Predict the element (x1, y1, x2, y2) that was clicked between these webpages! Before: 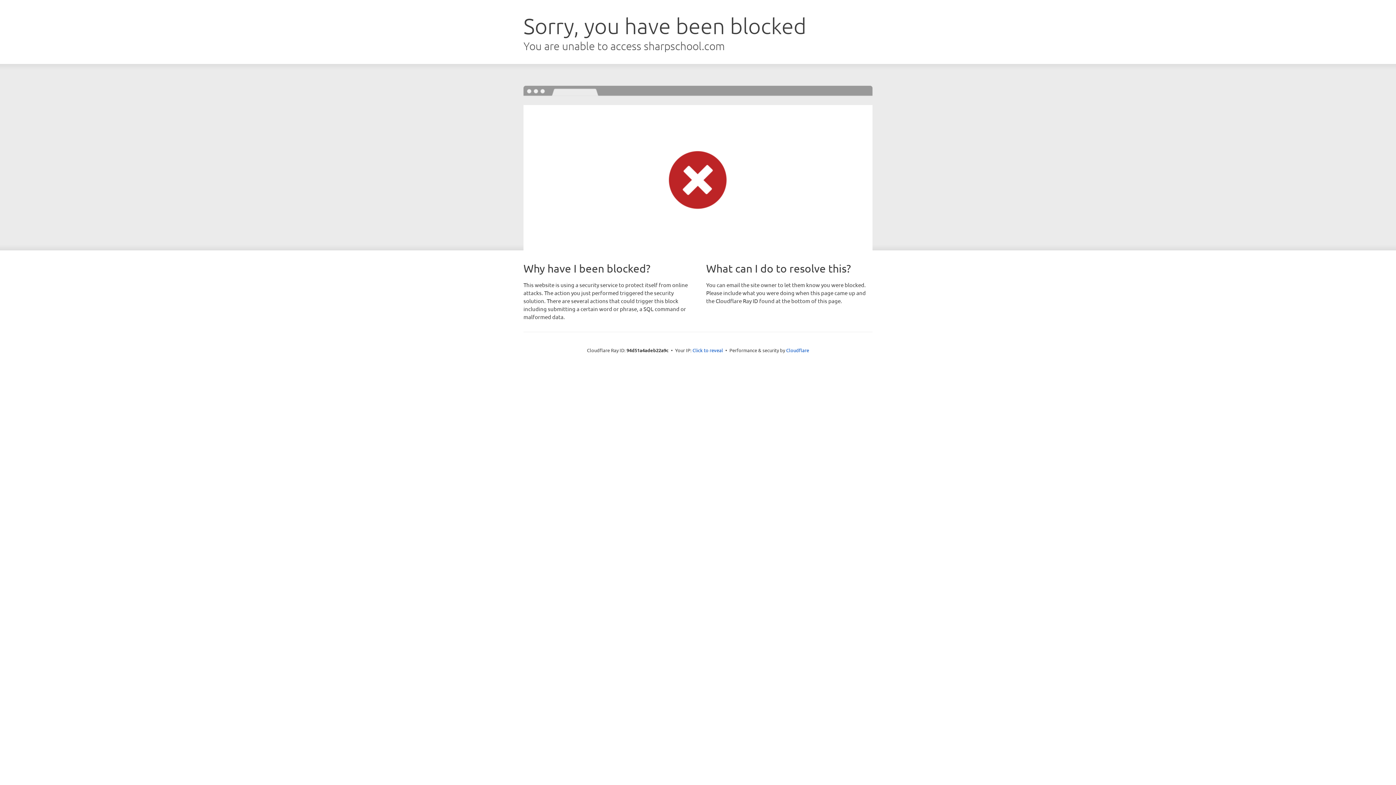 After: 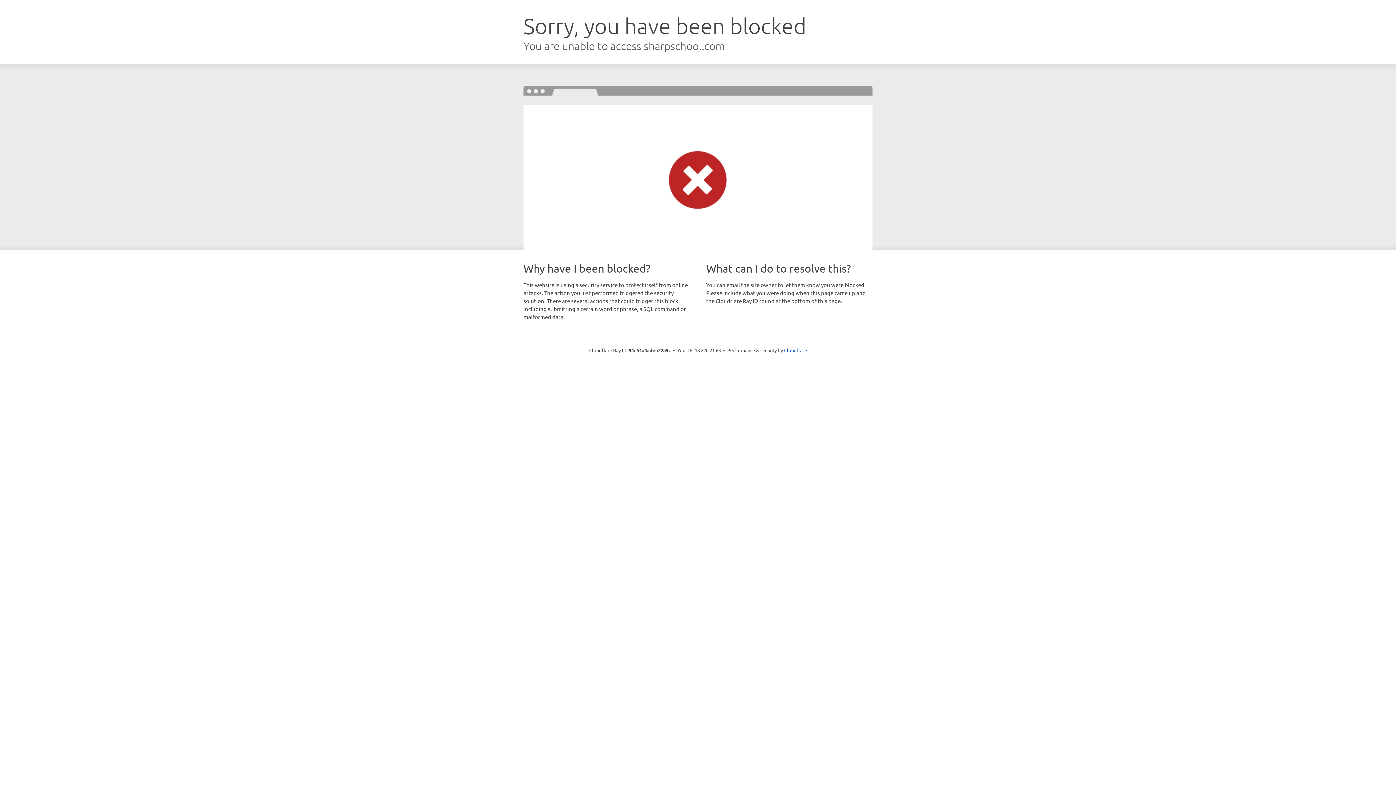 Action: label: Click to reveal bbox: (692, 346, 723, 353)